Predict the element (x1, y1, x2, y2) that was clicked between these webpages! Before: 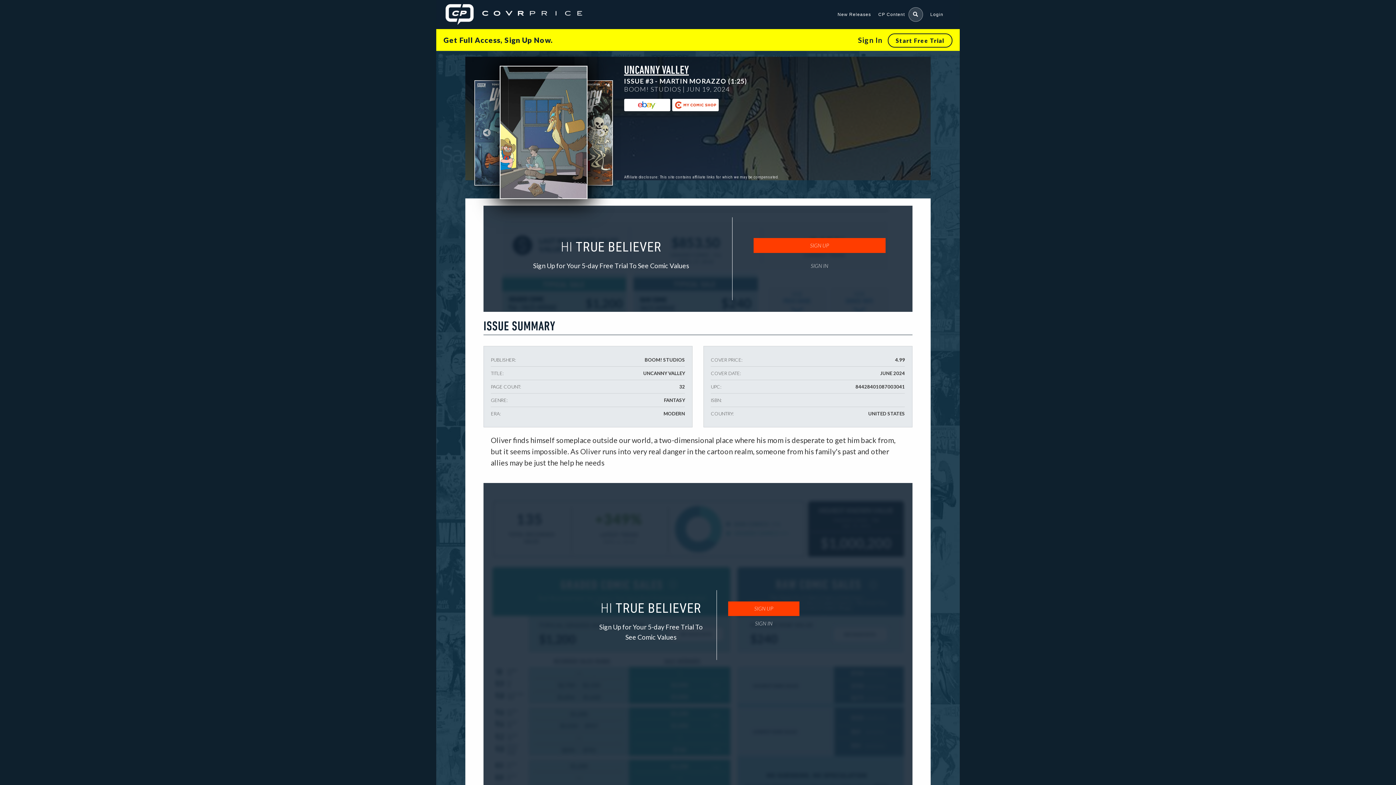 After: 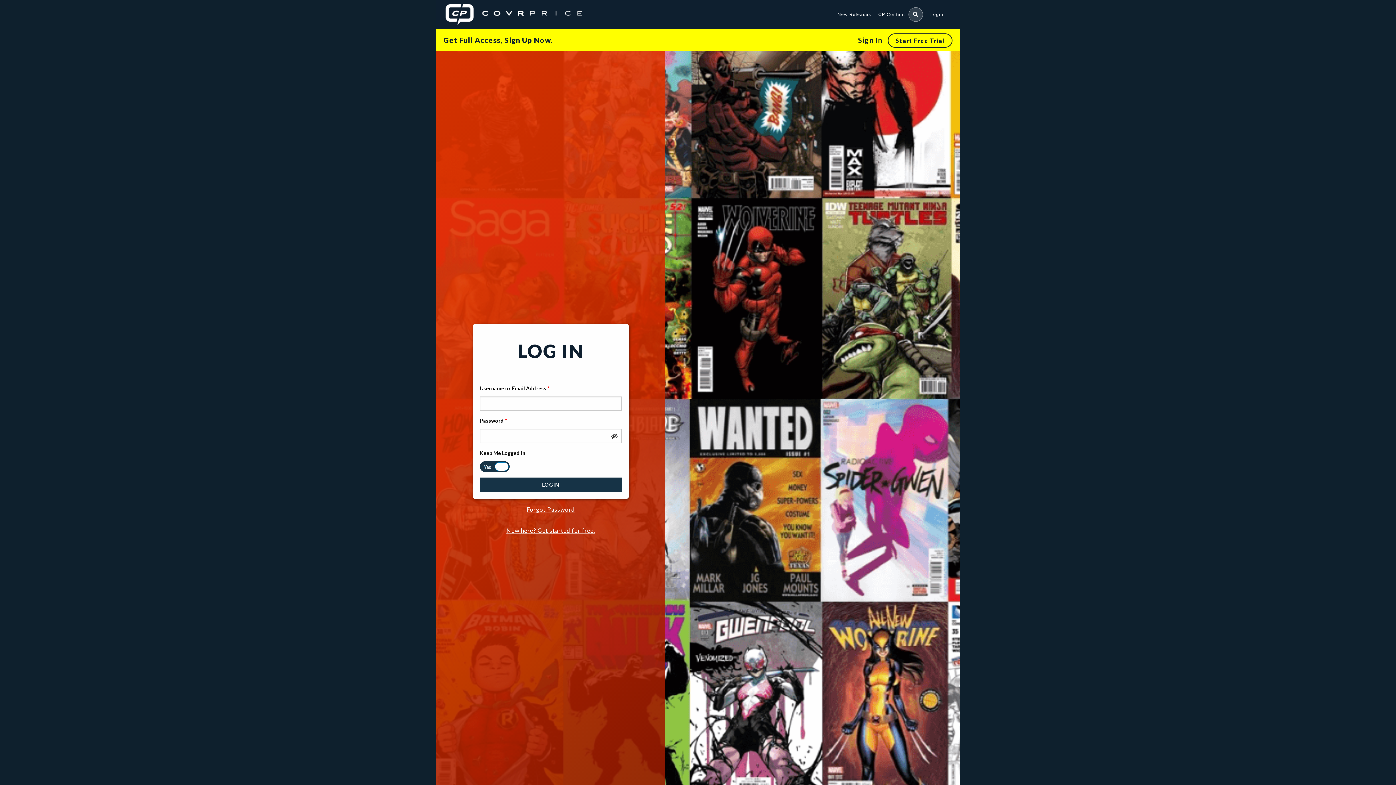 Action: bbox: (926, 10, 947, 18) label: Login